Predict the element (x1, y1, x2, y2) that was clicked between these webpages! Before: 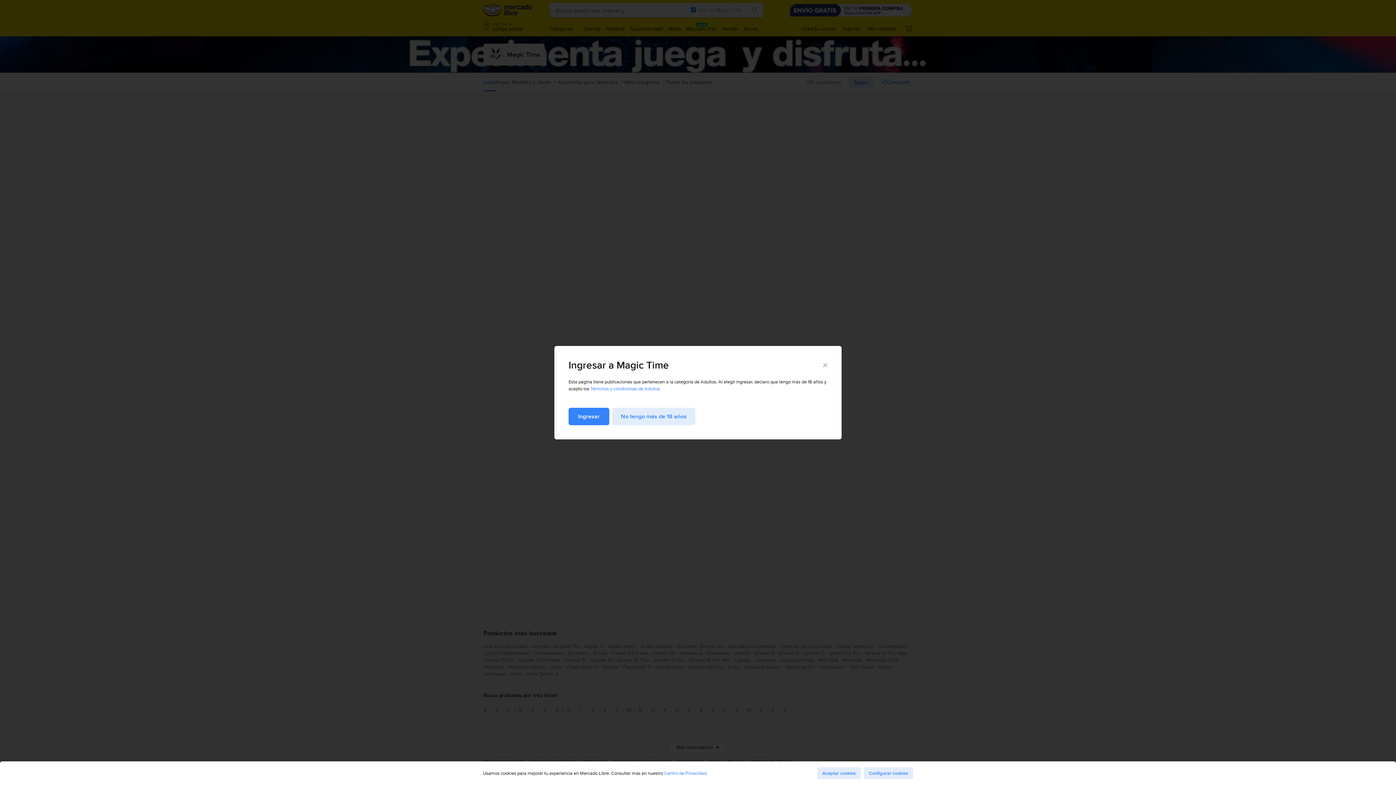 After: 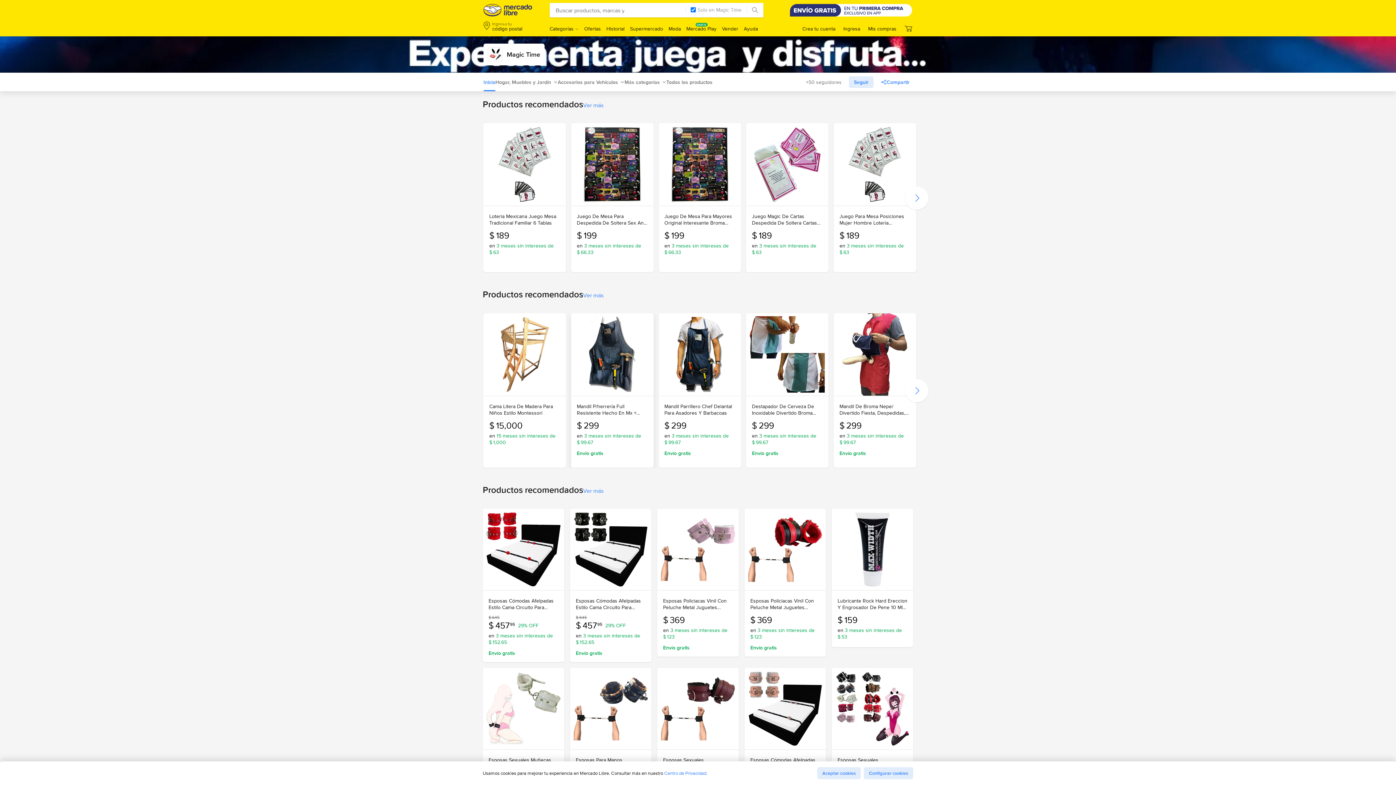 Action: bbox: (568, 462, 609, 479) label: Ingresar